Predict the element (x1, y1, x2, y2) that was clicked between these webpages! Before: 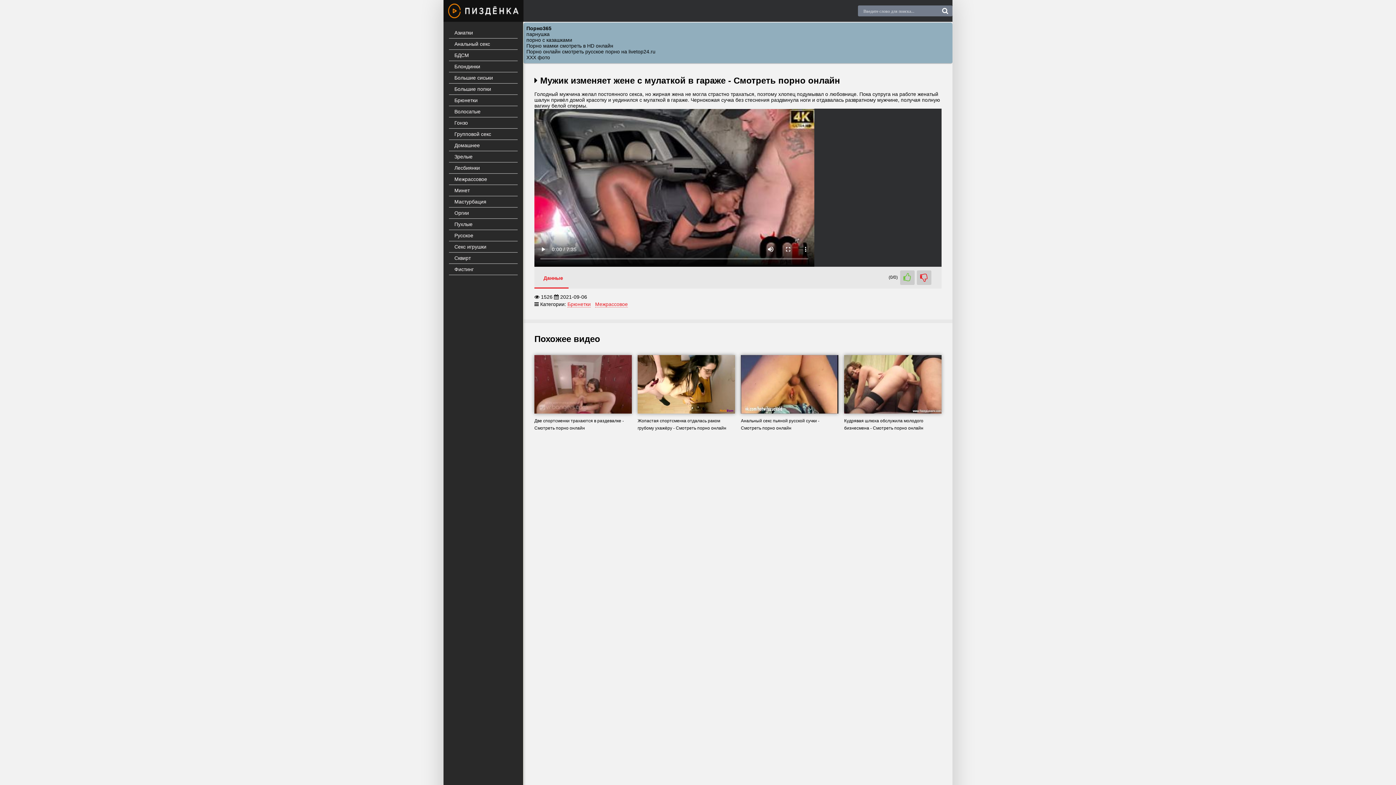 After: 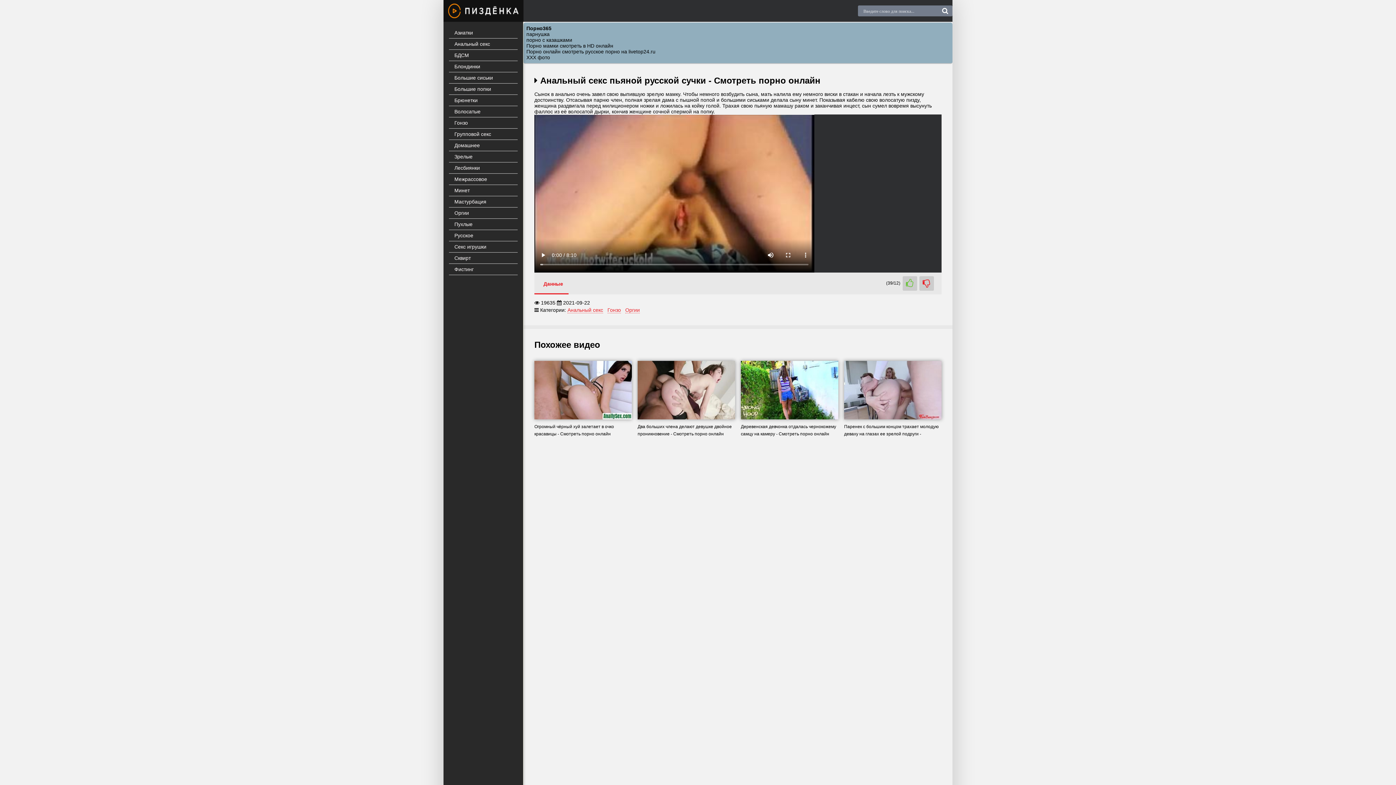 Action: label: Анальный секс пьяной русской сучки - Смотреть порно онлайн bbox: (741, 355, 838, 439)